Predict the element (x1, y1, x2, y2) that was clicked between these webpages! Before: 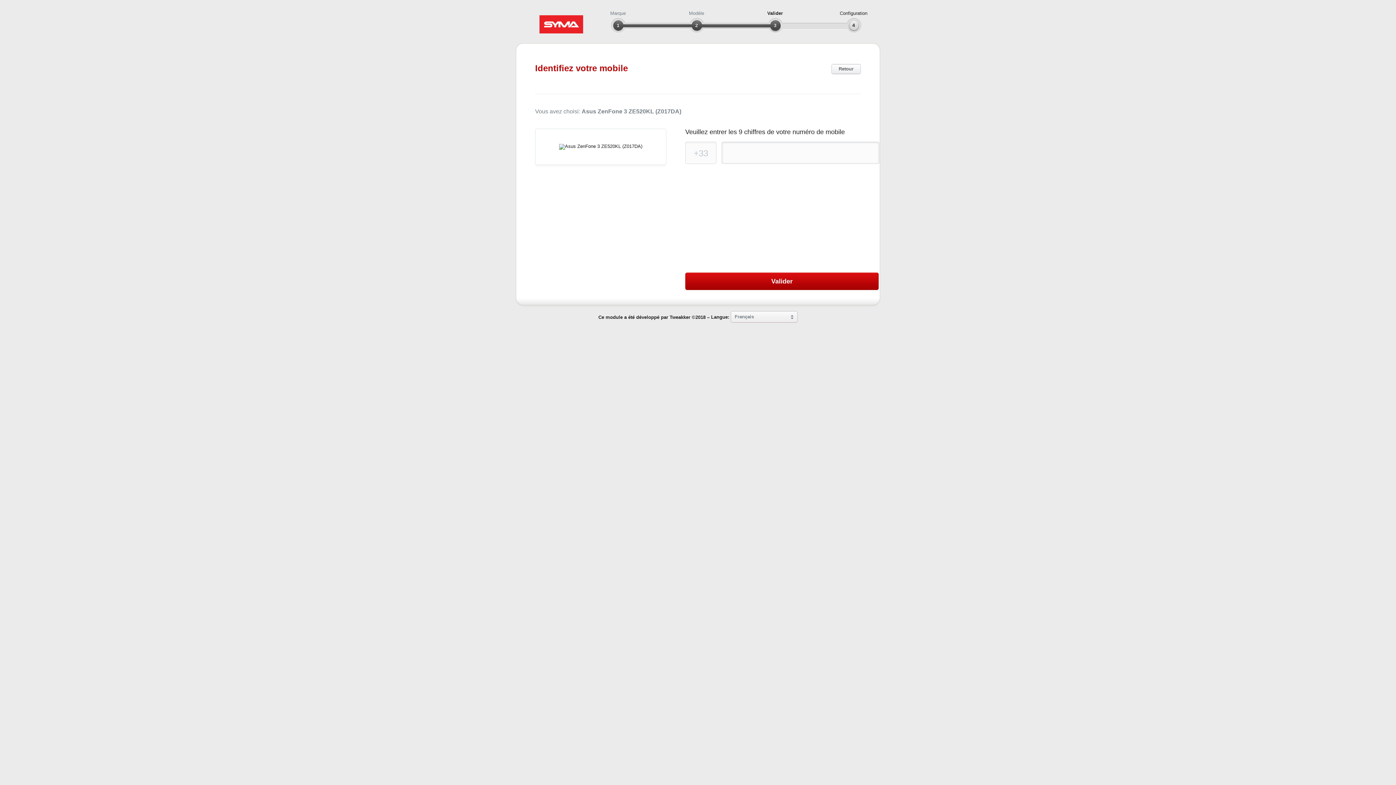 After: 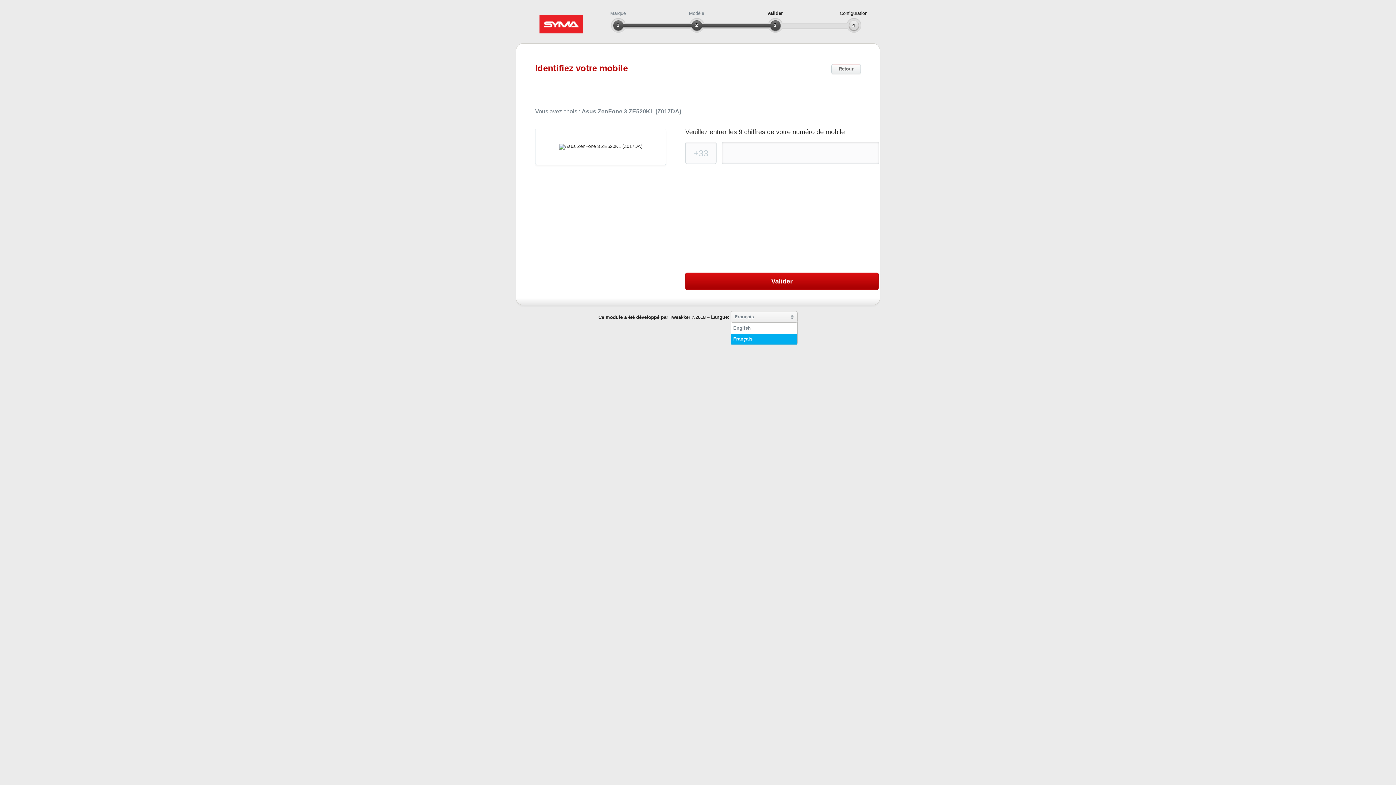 Action: label: Français bbox: (730, 311, 797, 322)